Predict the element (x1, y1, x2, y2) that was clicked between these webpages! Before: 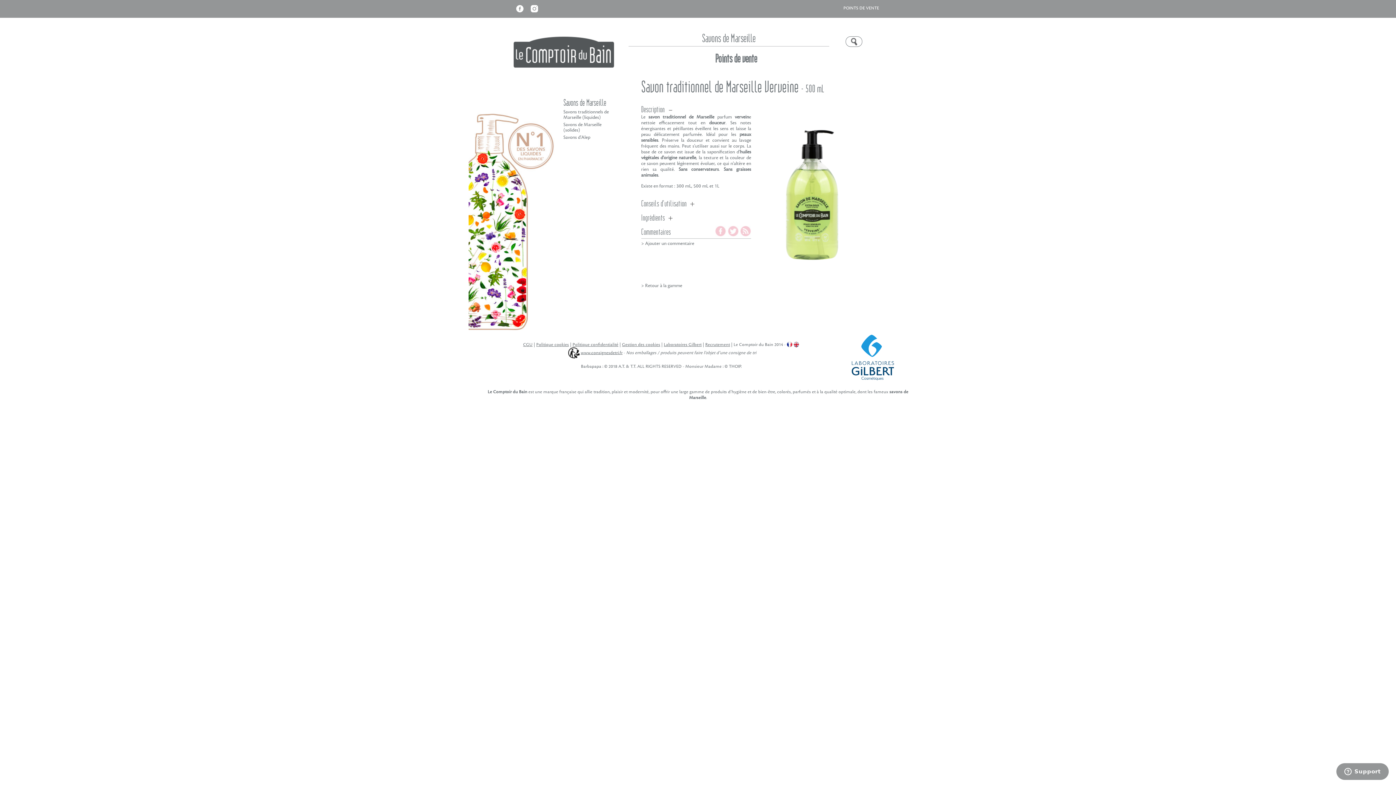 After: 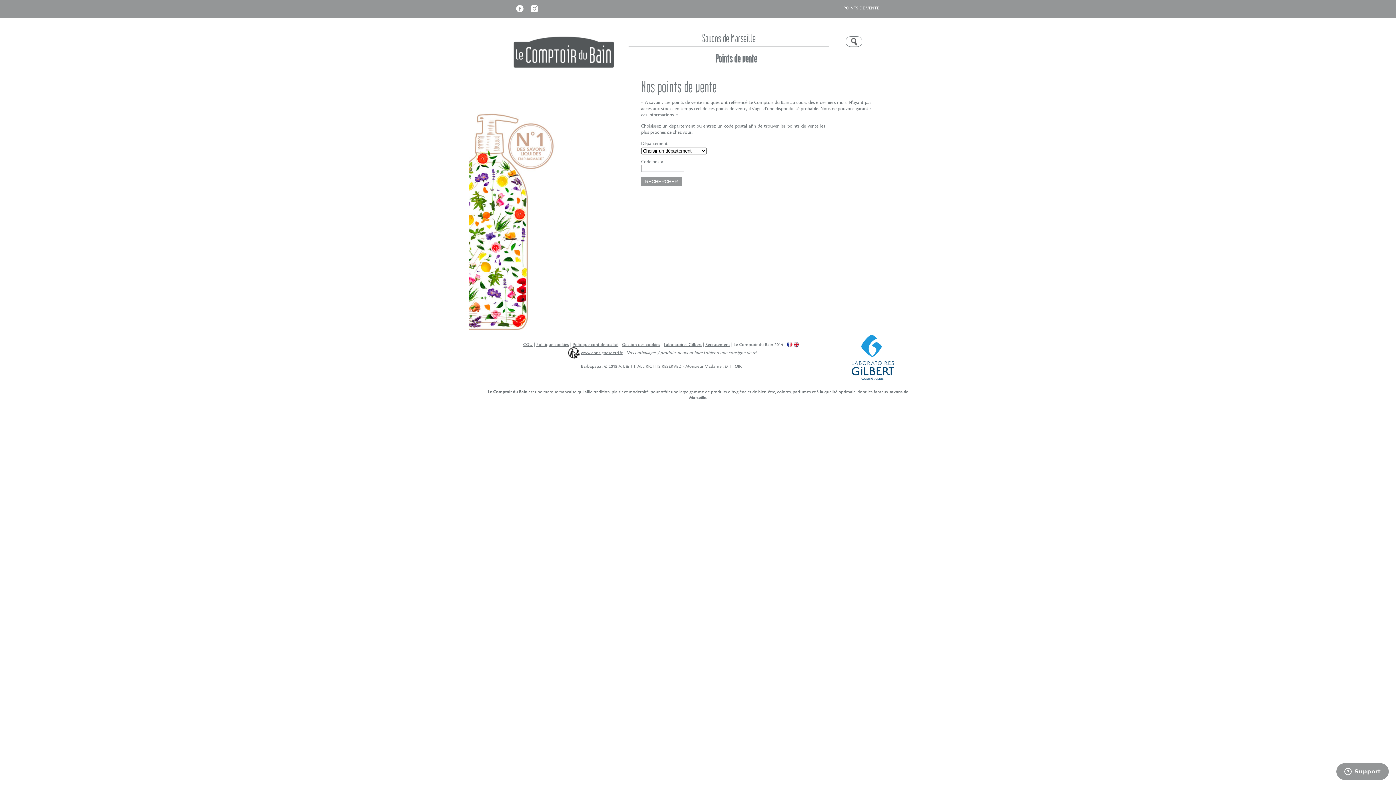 Action: label: Points de vente bbox: (715, 53, 757, 65)